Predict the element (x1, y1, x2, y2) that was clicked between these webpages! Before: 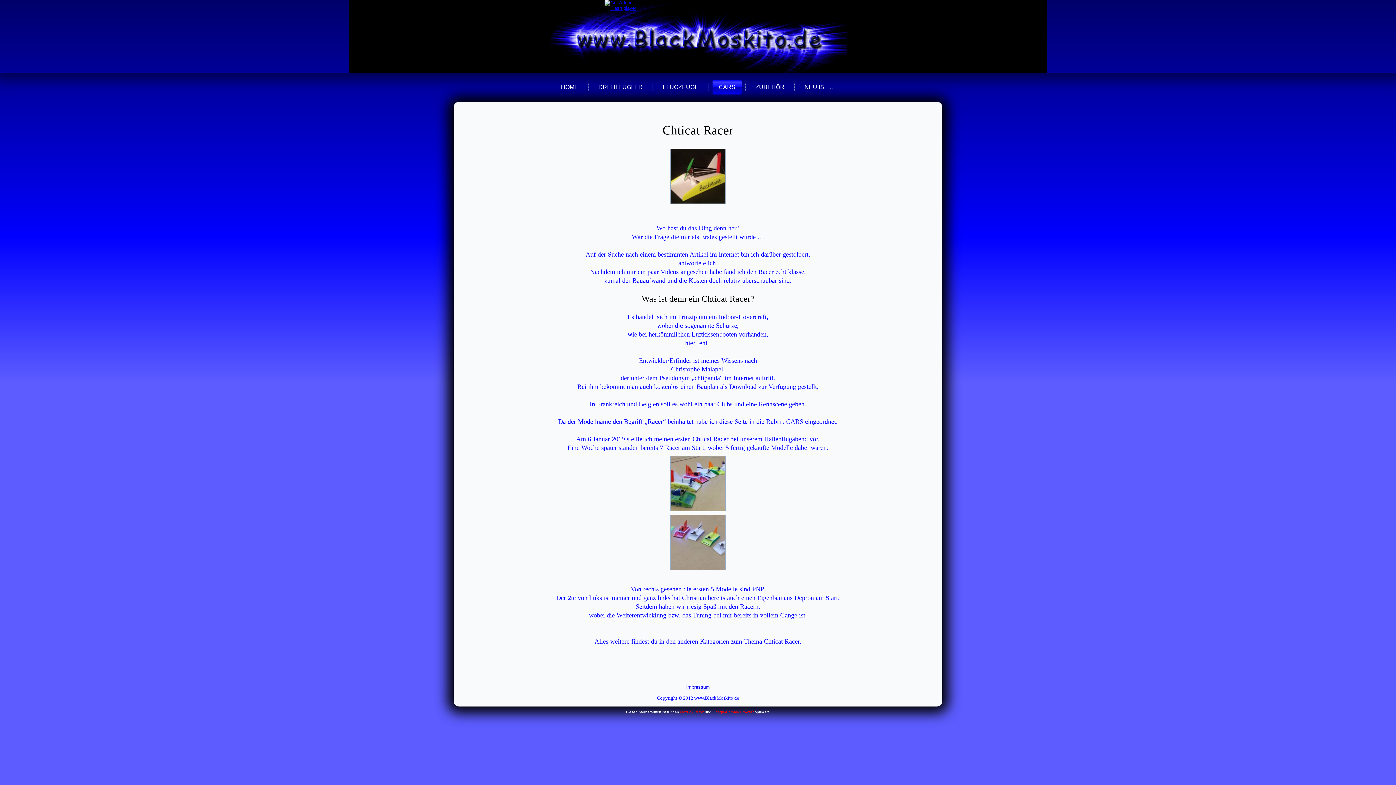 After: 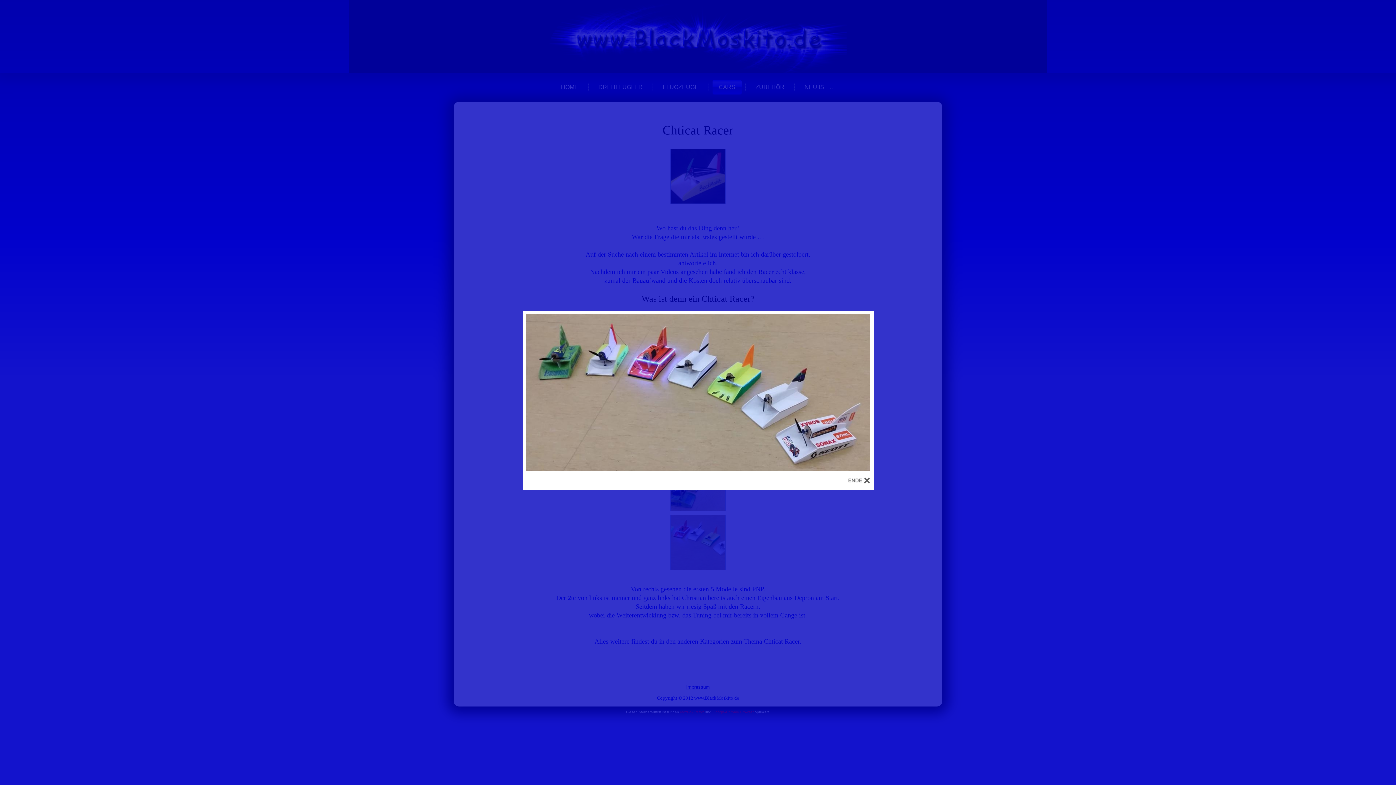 Action: bbox: (456, 515, 940, 570)